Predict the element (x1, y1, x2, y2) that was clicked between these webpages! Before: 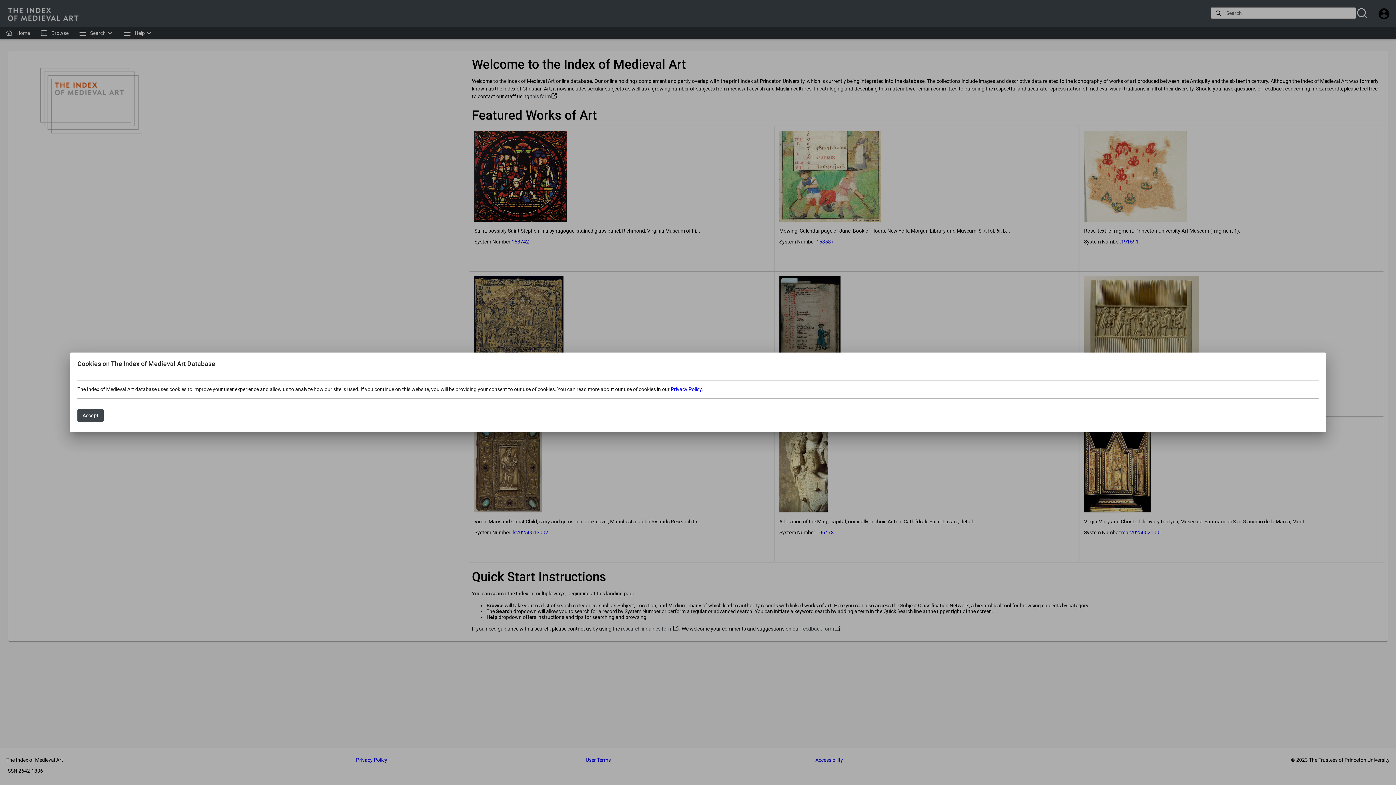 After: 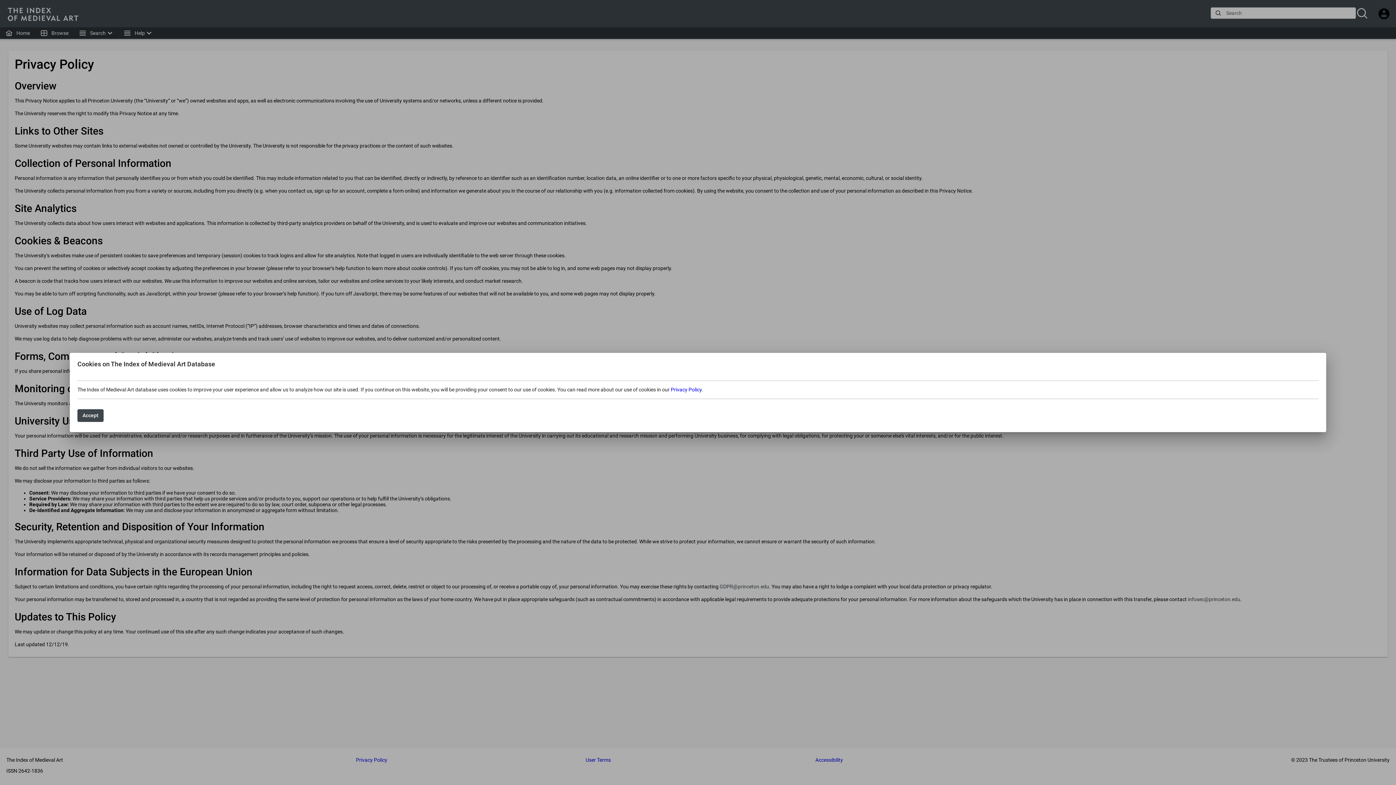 Action: bbox: (670, 386, 701, 392) label: Privacy Policy